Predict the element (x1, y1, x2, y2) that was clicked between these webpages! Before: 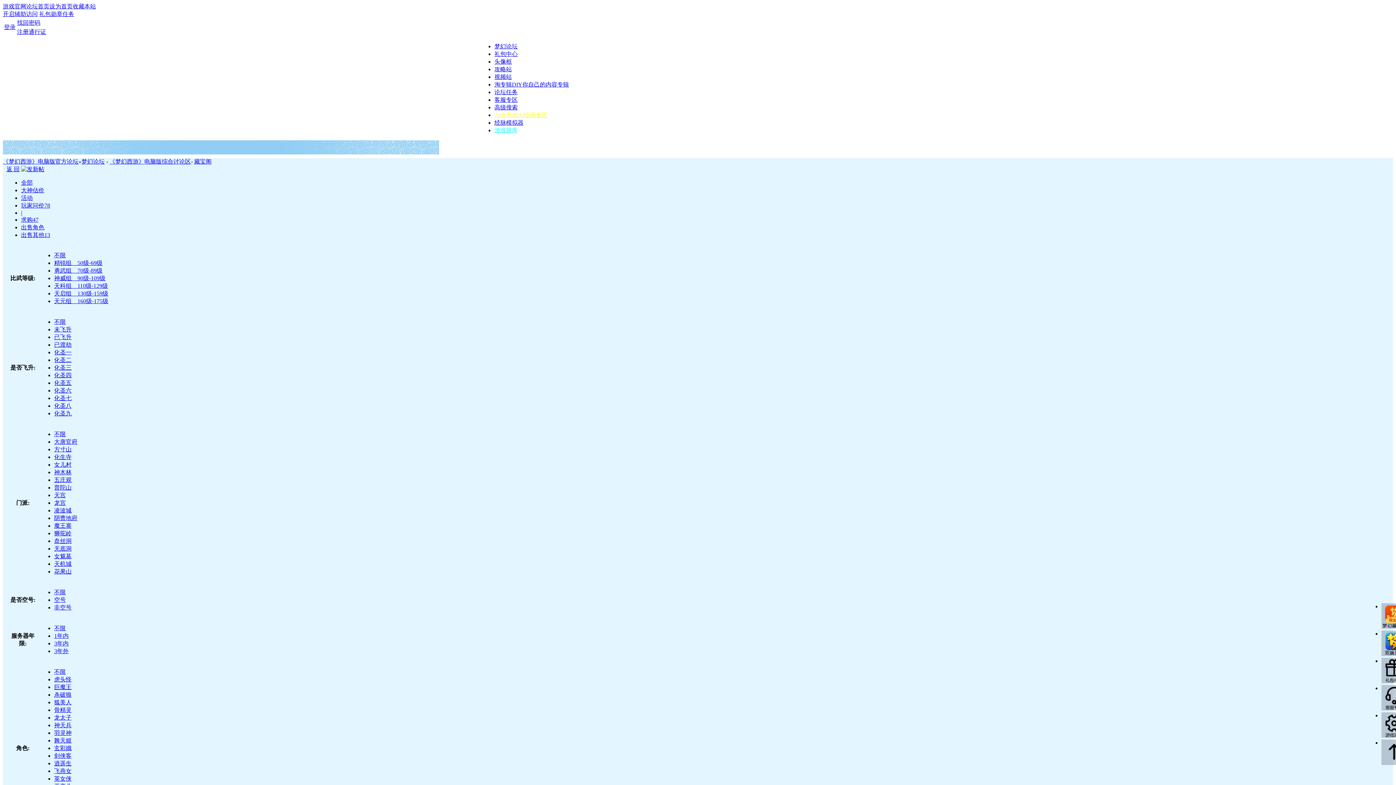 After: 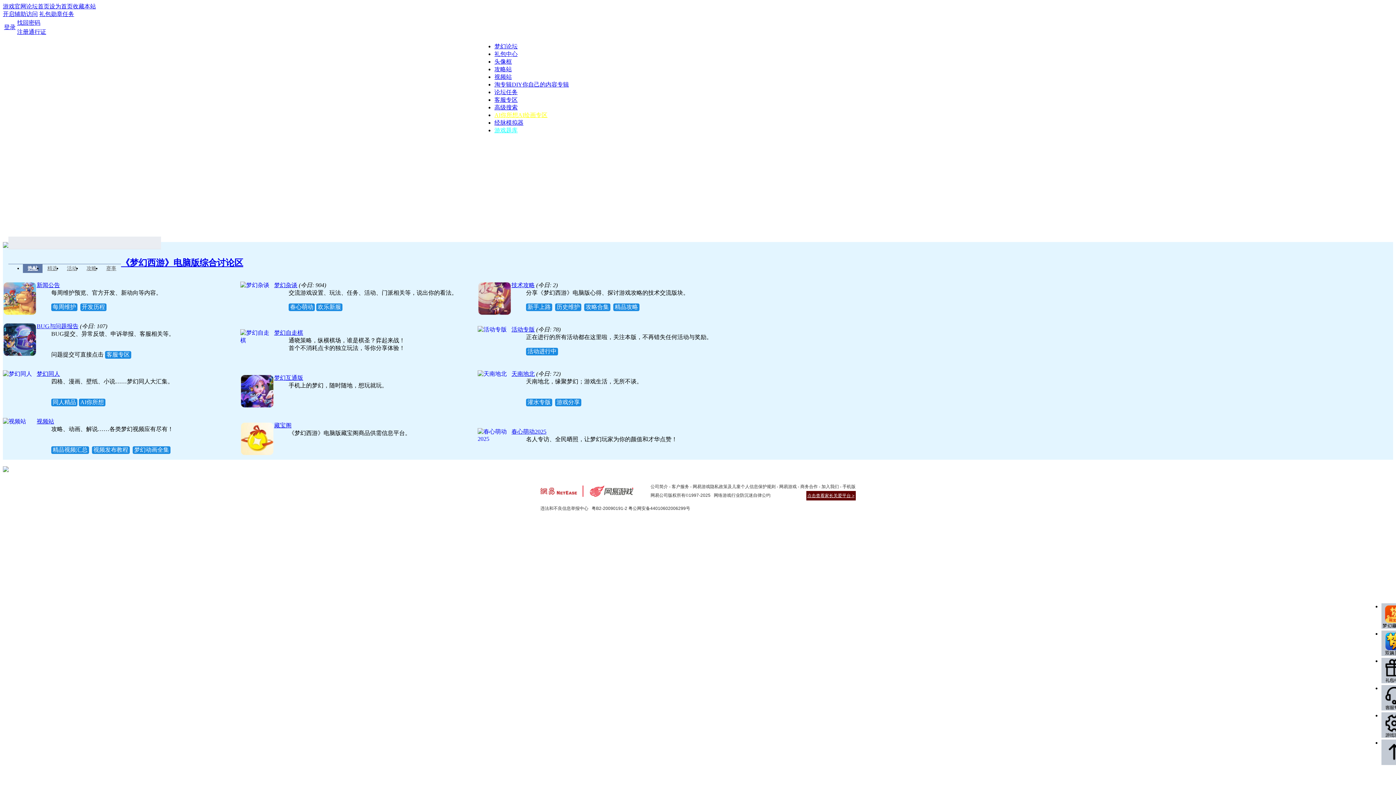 Action: label: 《梦幻西游》电脑版综合讨论区 bbox: (109, 158, 190, 164)